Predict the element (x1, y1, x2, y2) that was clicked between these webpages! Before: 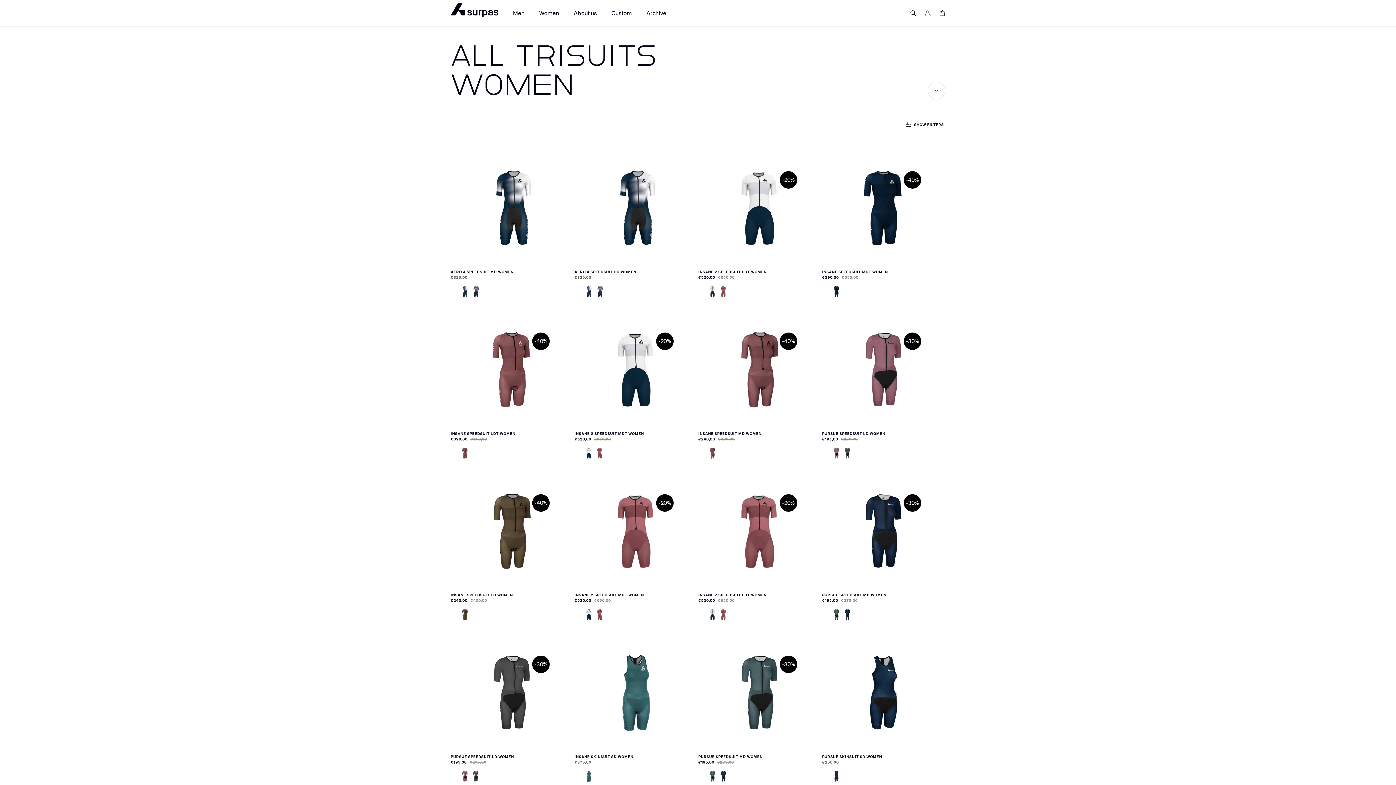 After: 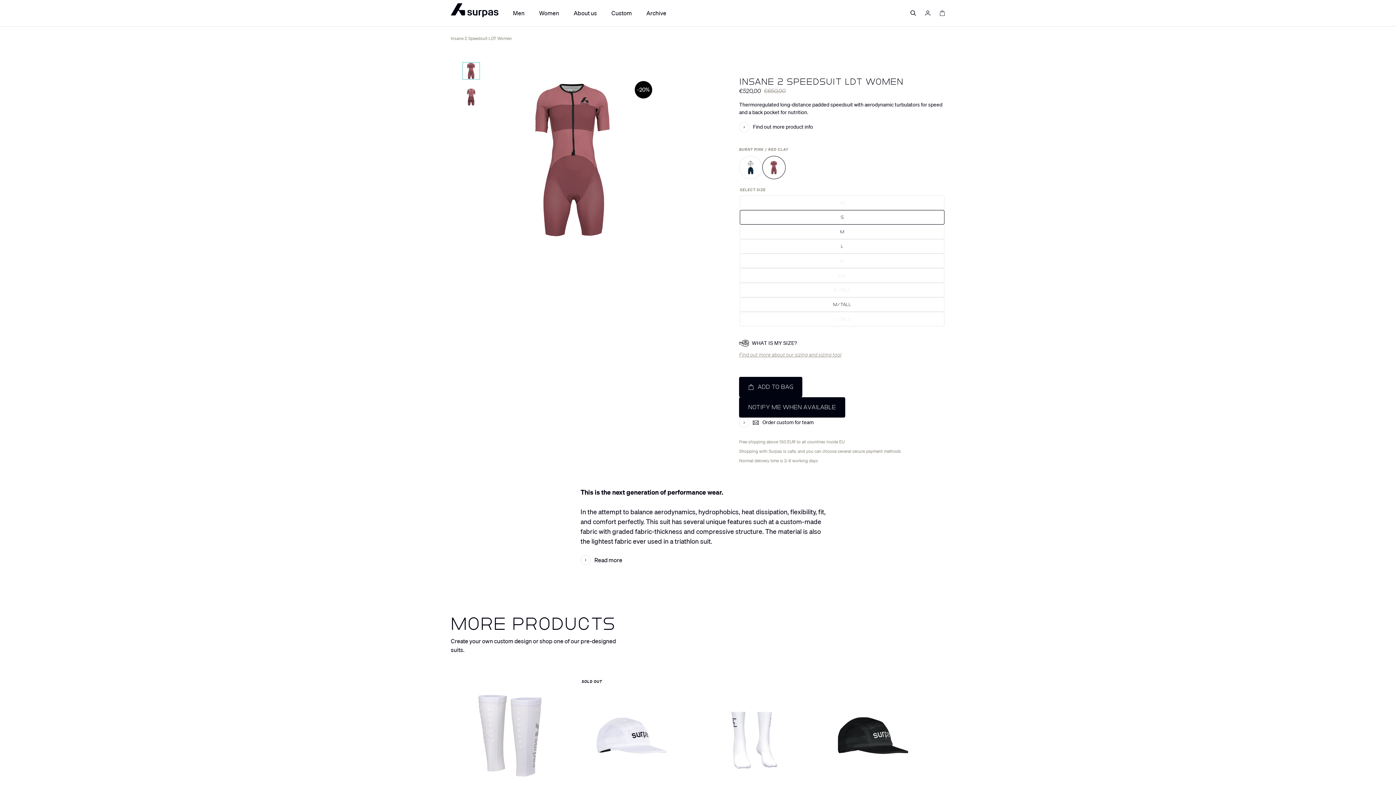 Action: bbox: (718, 286, 729, 299)